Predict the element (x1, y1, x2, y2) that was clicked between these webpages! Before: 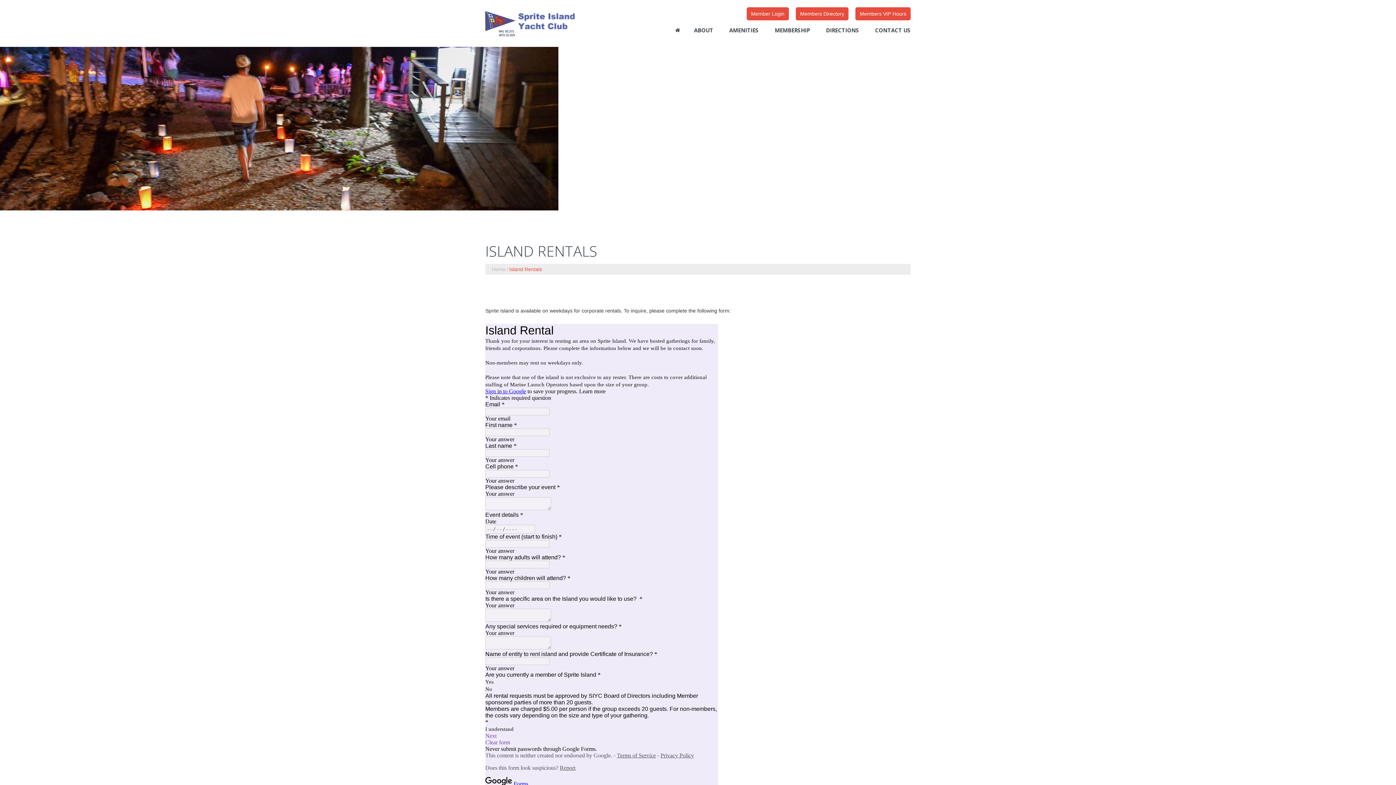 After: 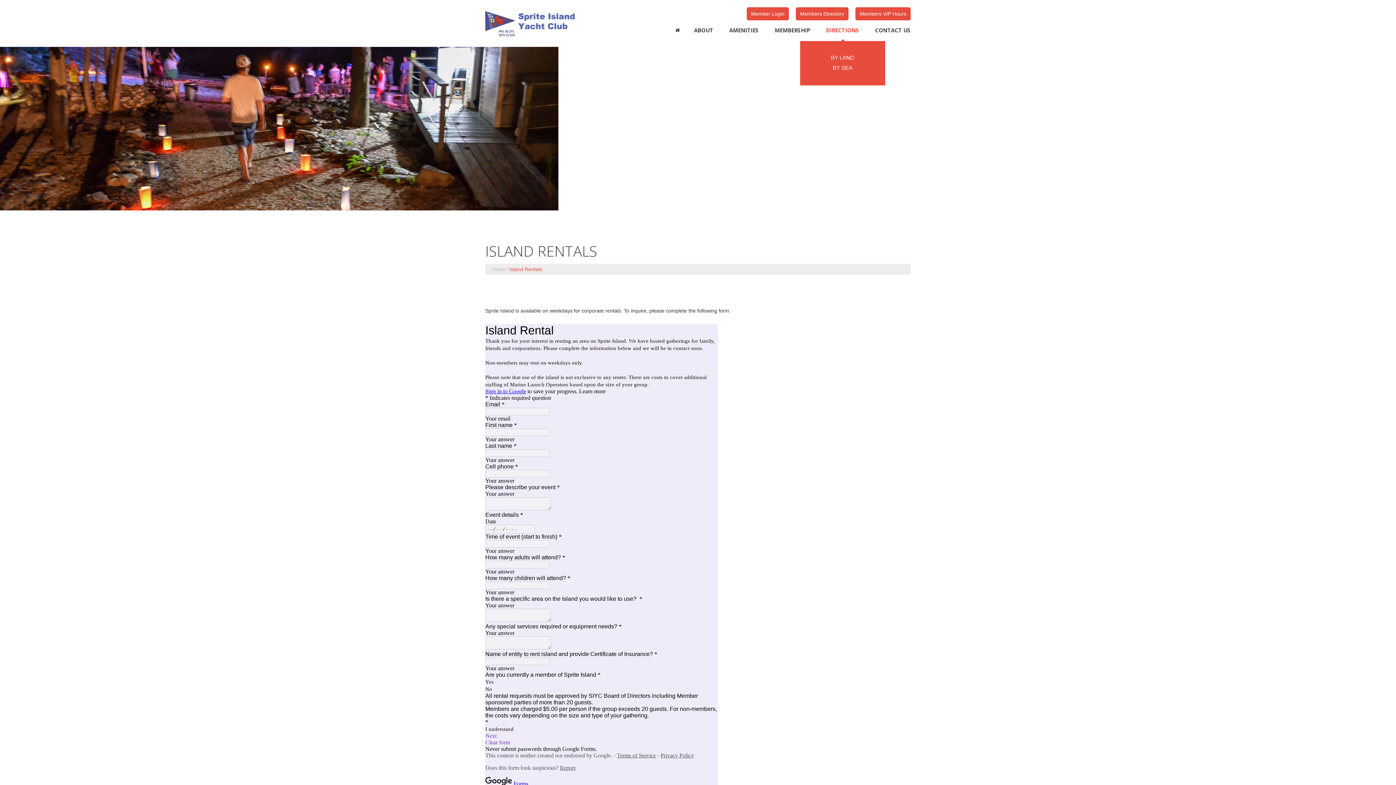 Action: label: DIRECTIONS
DIRECTIONS bbox: (824, 24, 861, 36)